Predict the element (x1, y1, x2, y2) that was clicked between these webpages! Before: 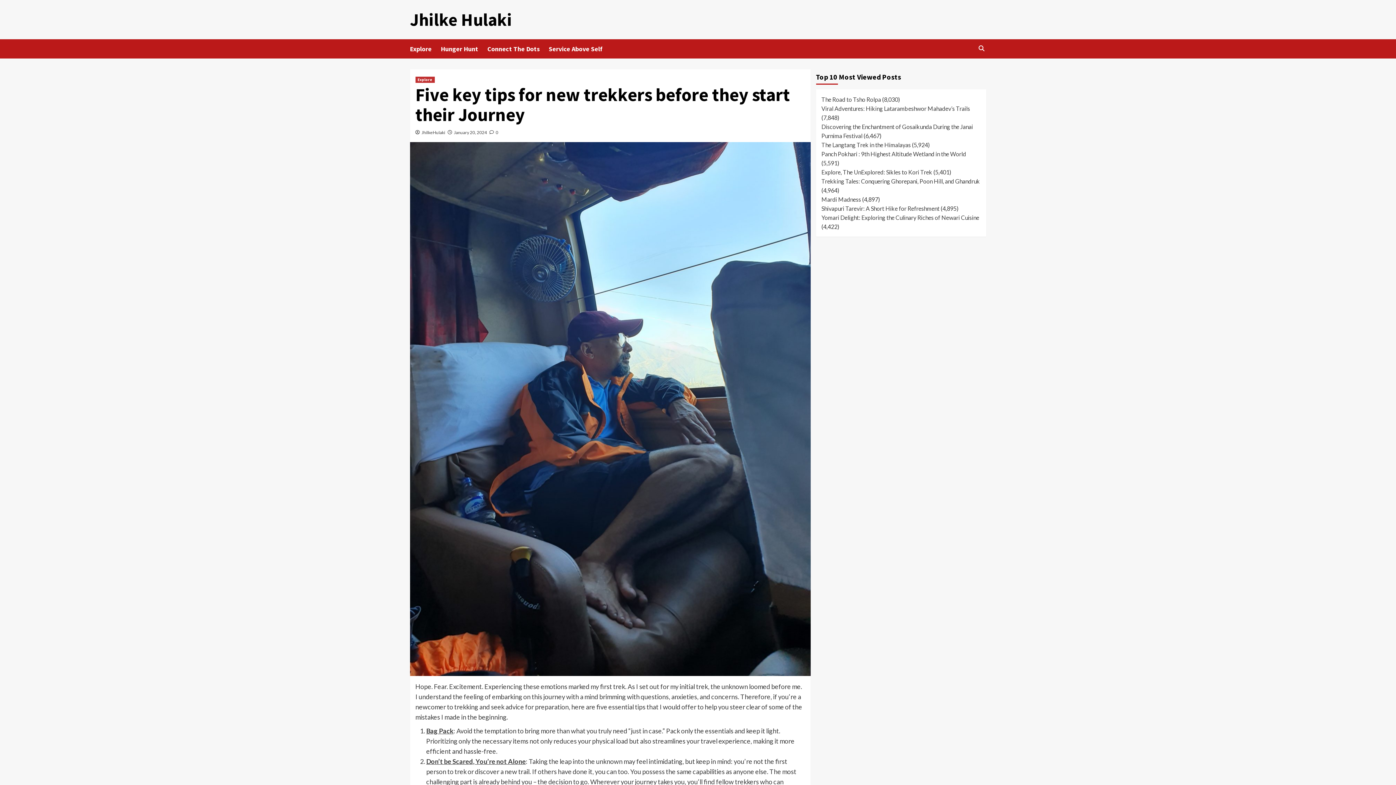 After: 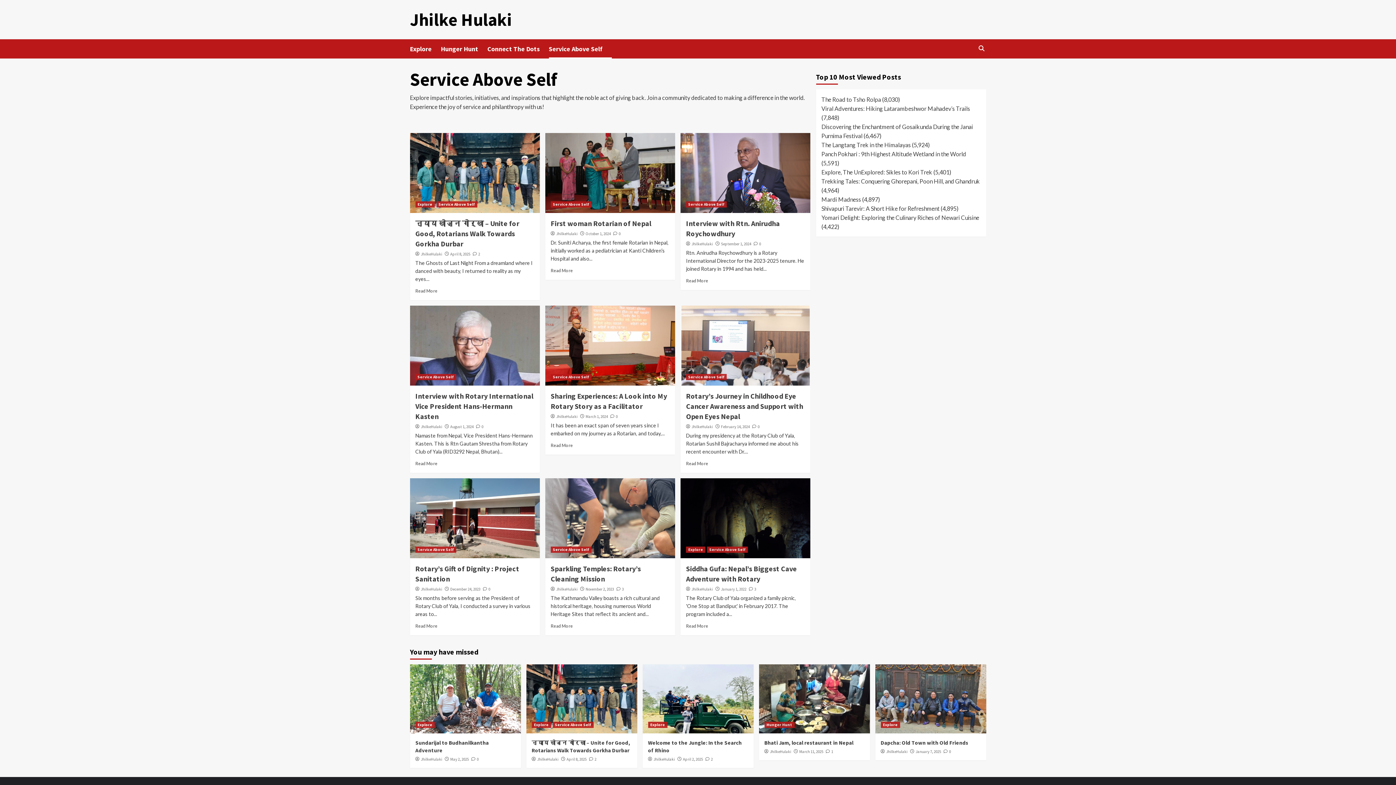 Action: label: Service Above Self bbox: (548, 39, 611, 58)